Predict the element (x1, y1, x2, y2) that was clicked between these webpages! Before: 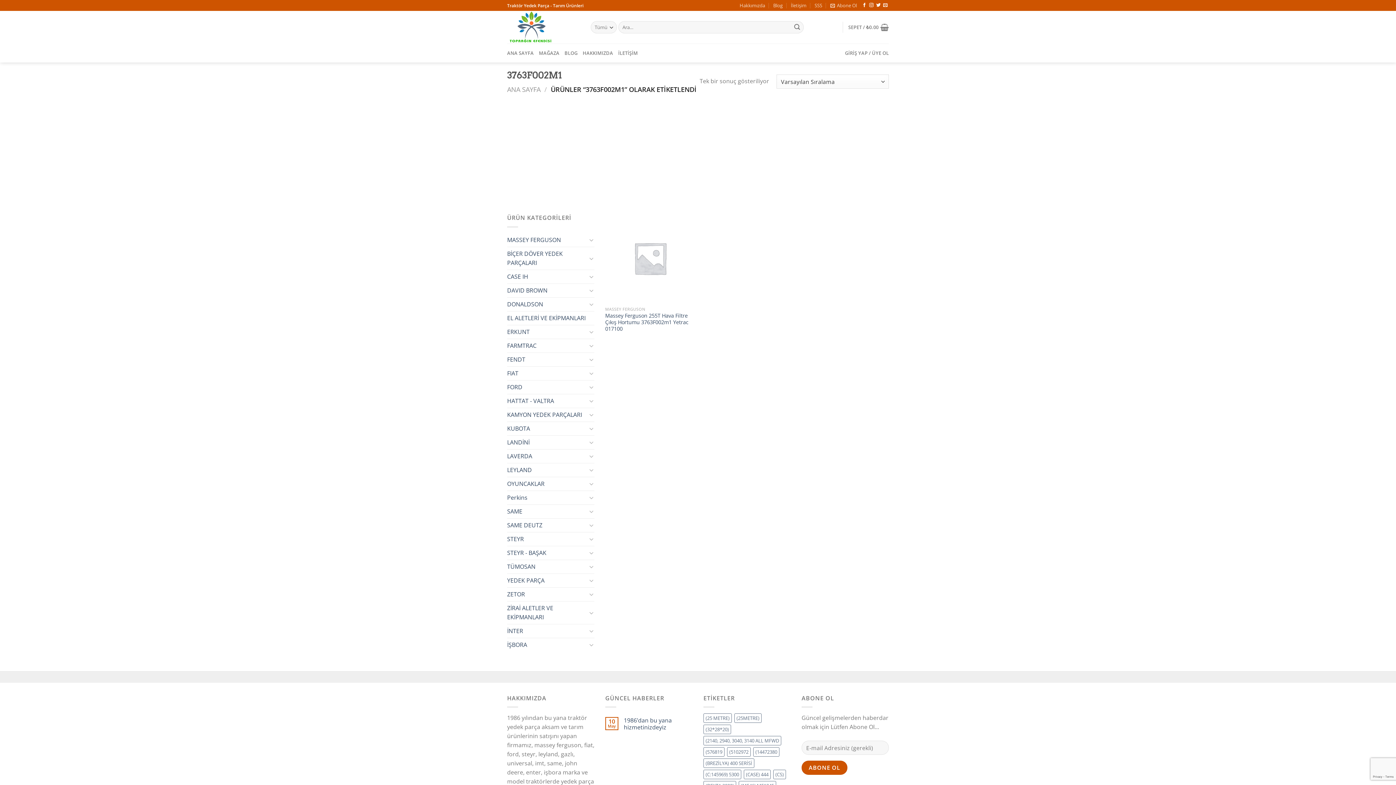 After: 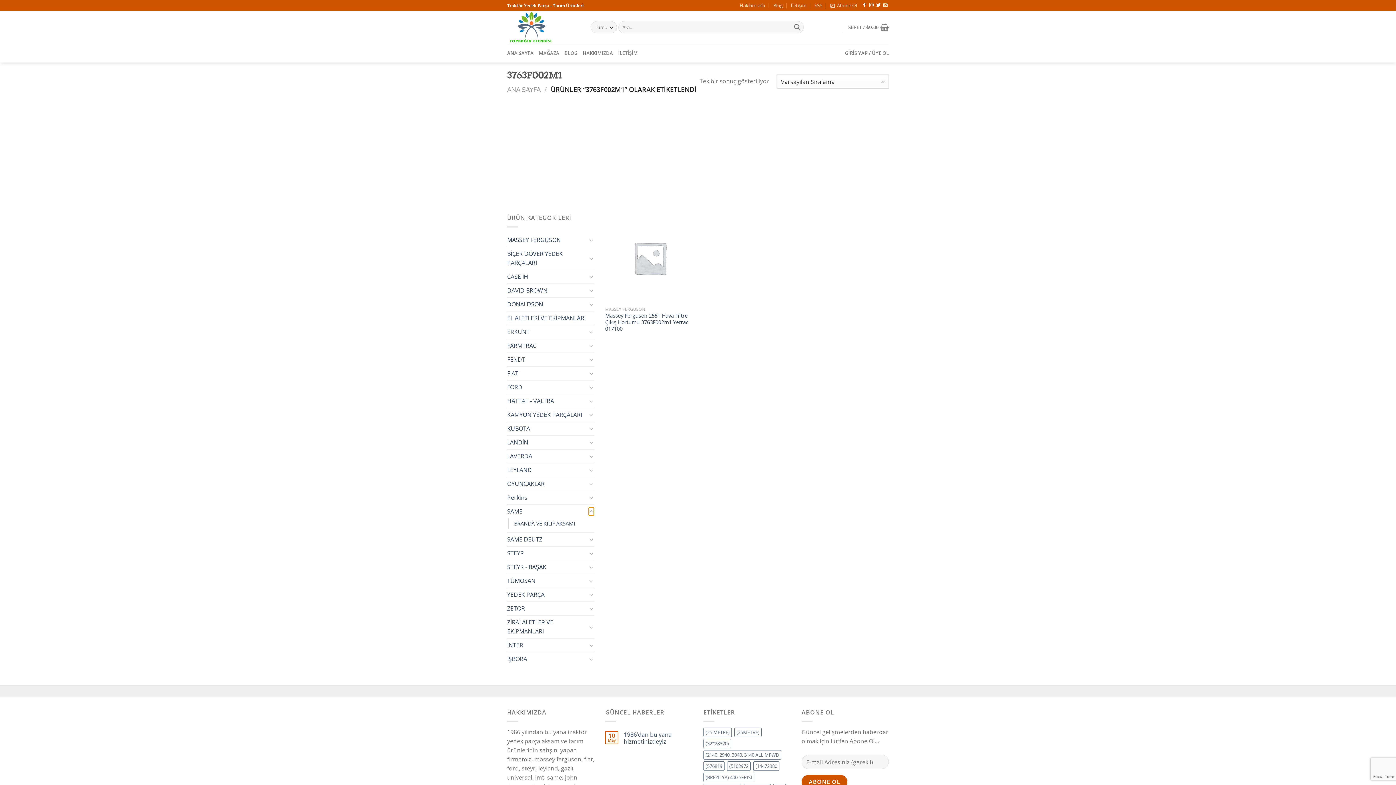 Action: label: Aç/Kapat bbox: (588, 507, 594, 516)